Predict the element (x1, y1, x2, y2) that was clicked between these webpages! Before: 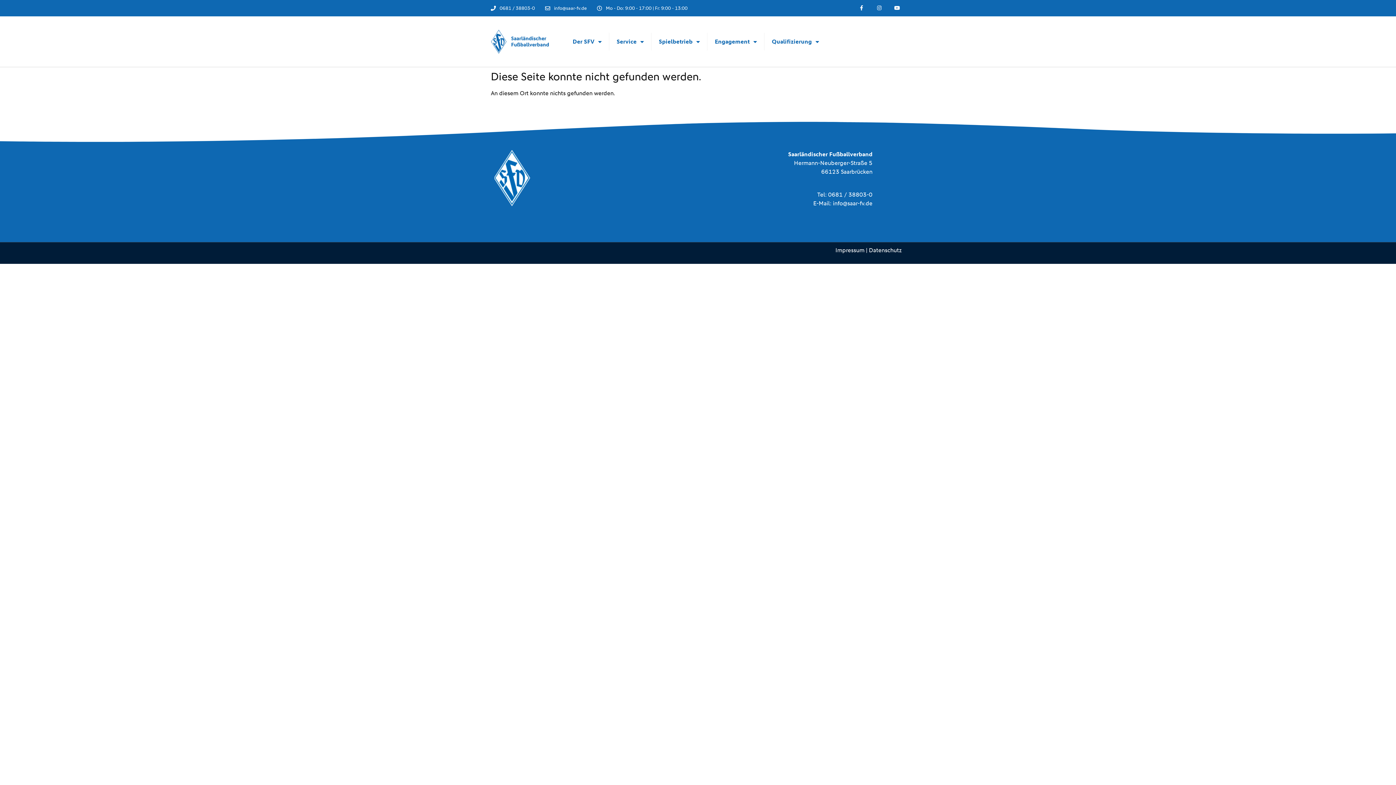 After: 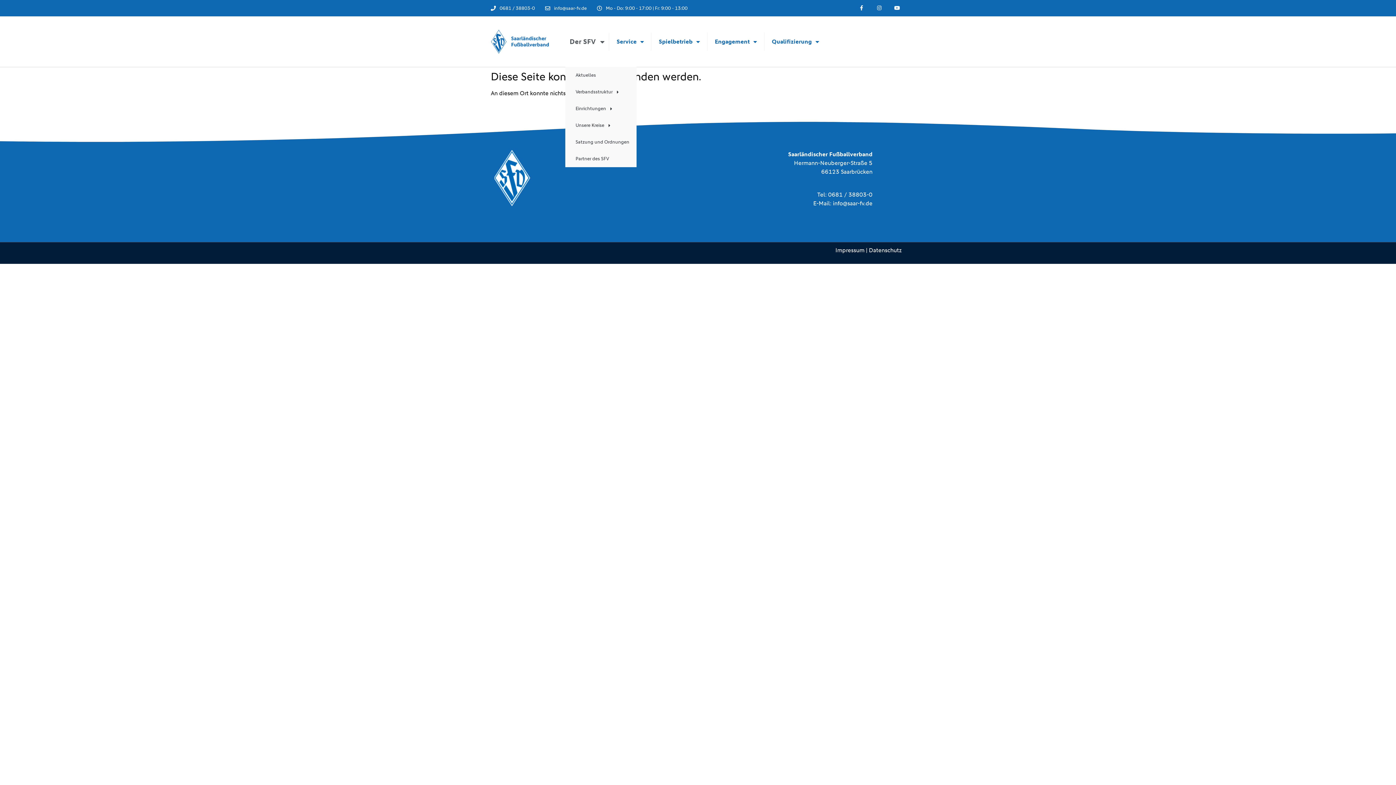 Action: bbox: (565, 16, 609, 66) label: Der SFV